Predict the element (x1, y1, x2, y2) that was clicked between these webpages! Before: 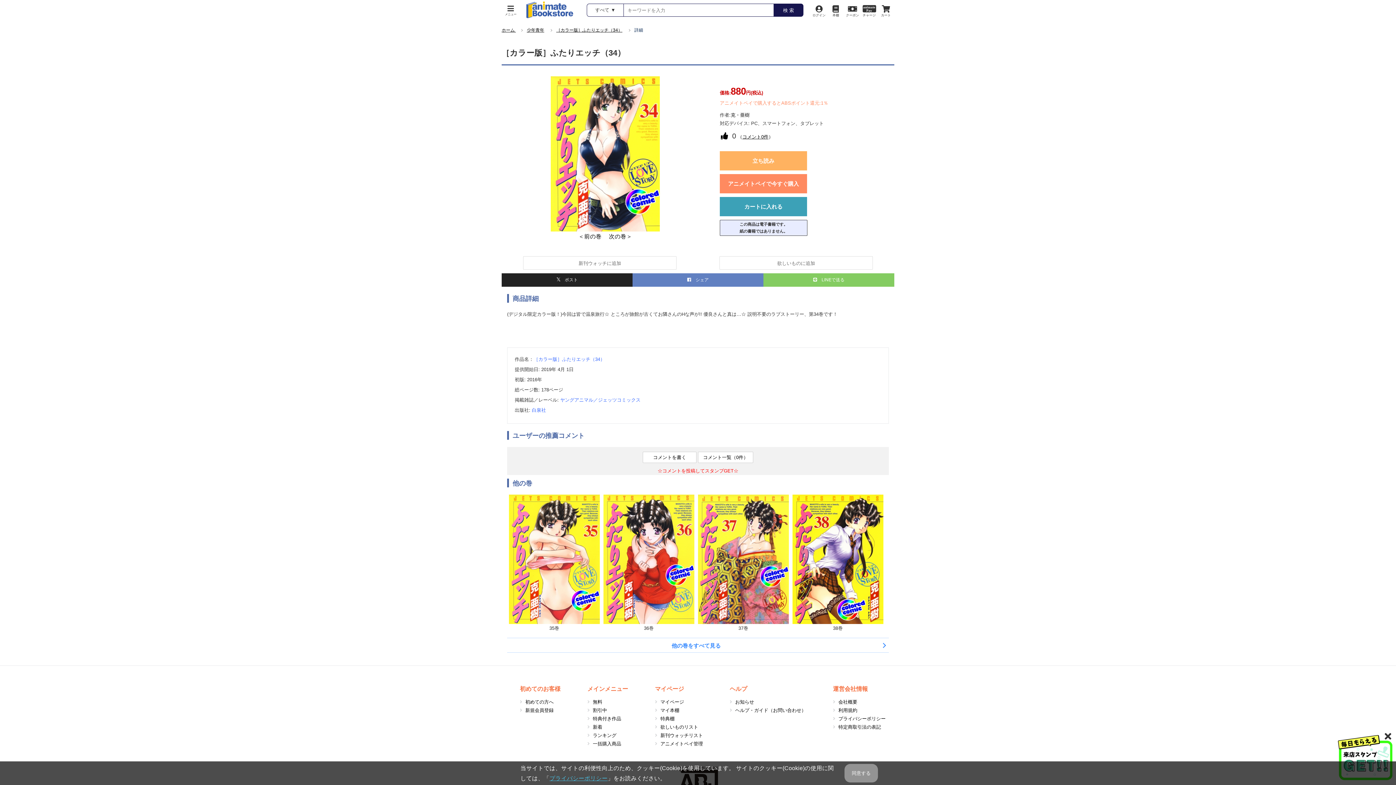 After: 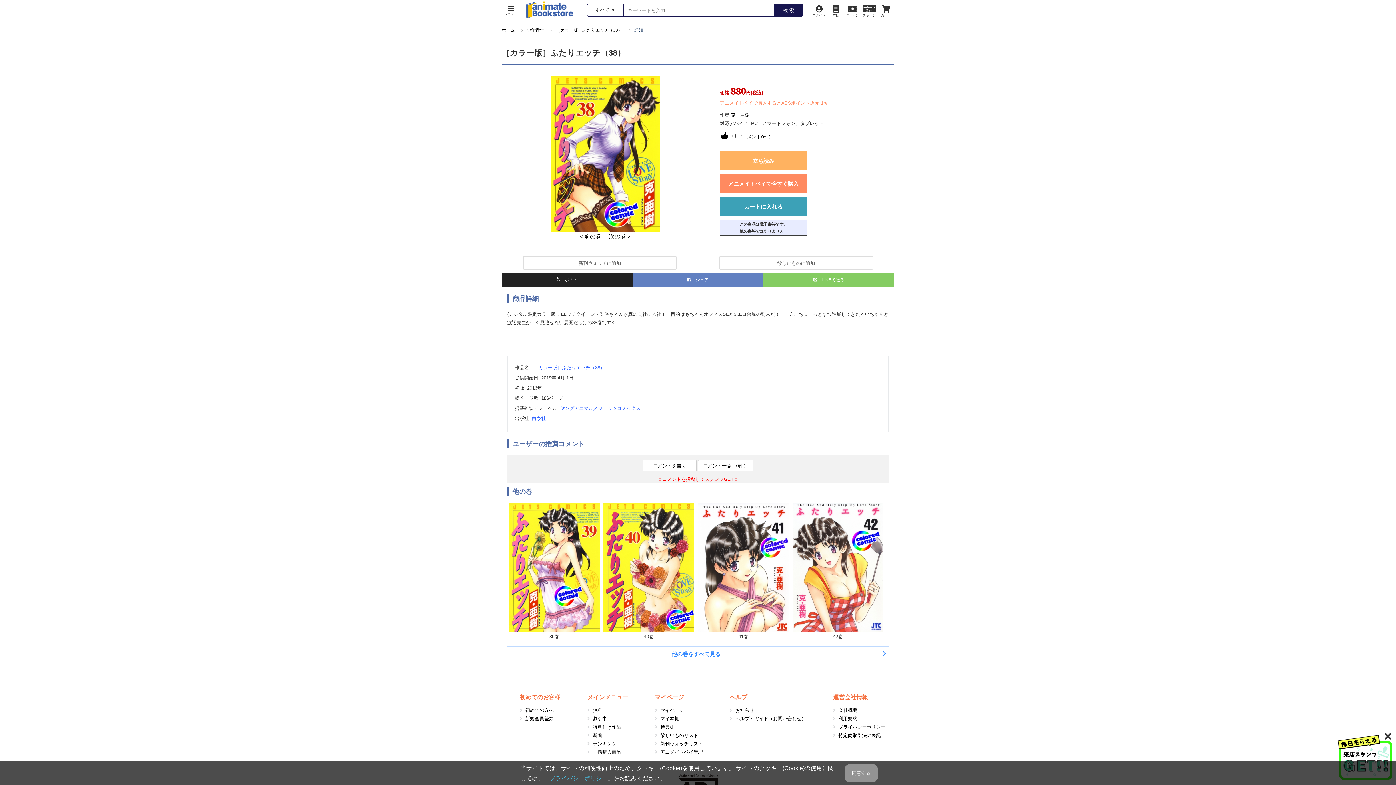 Action: bbox: (792, 617, 883, 622)